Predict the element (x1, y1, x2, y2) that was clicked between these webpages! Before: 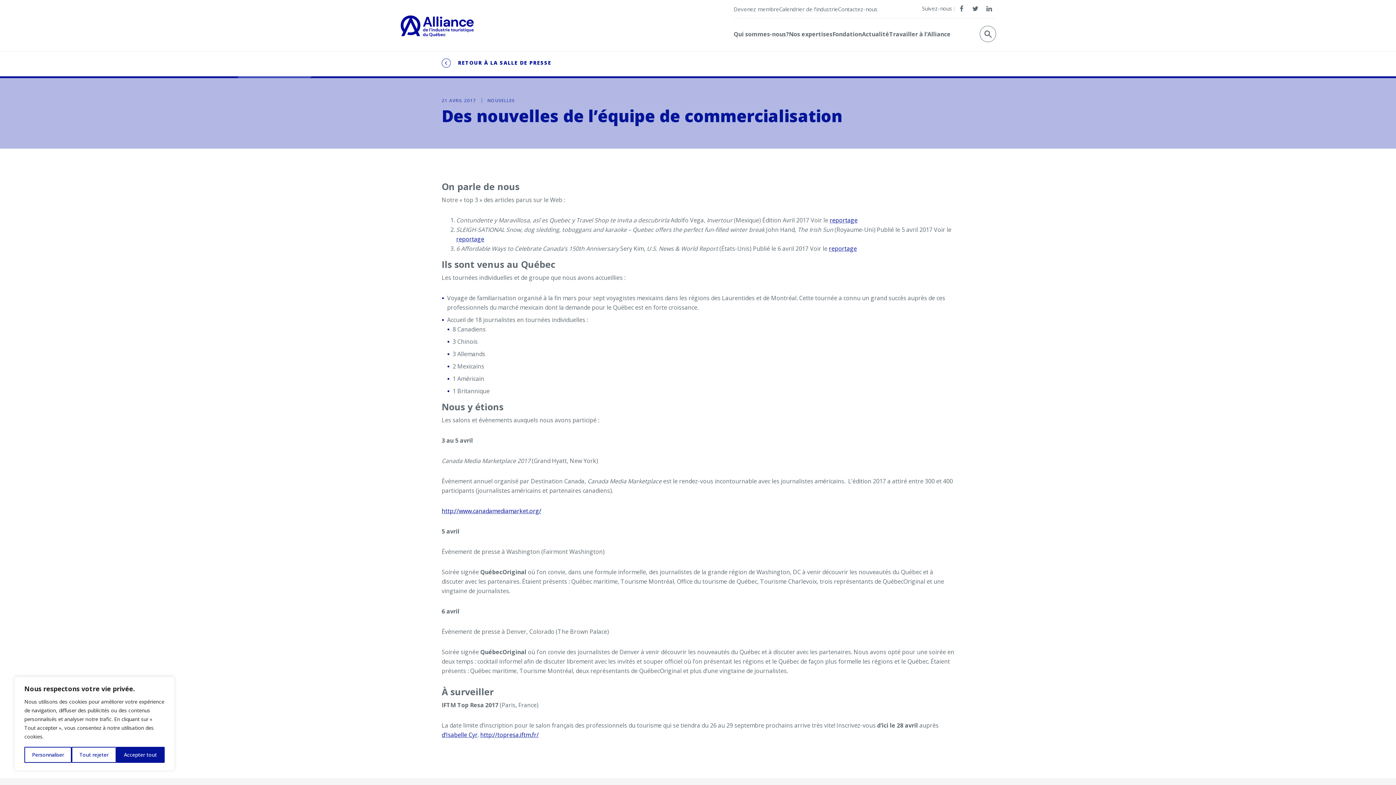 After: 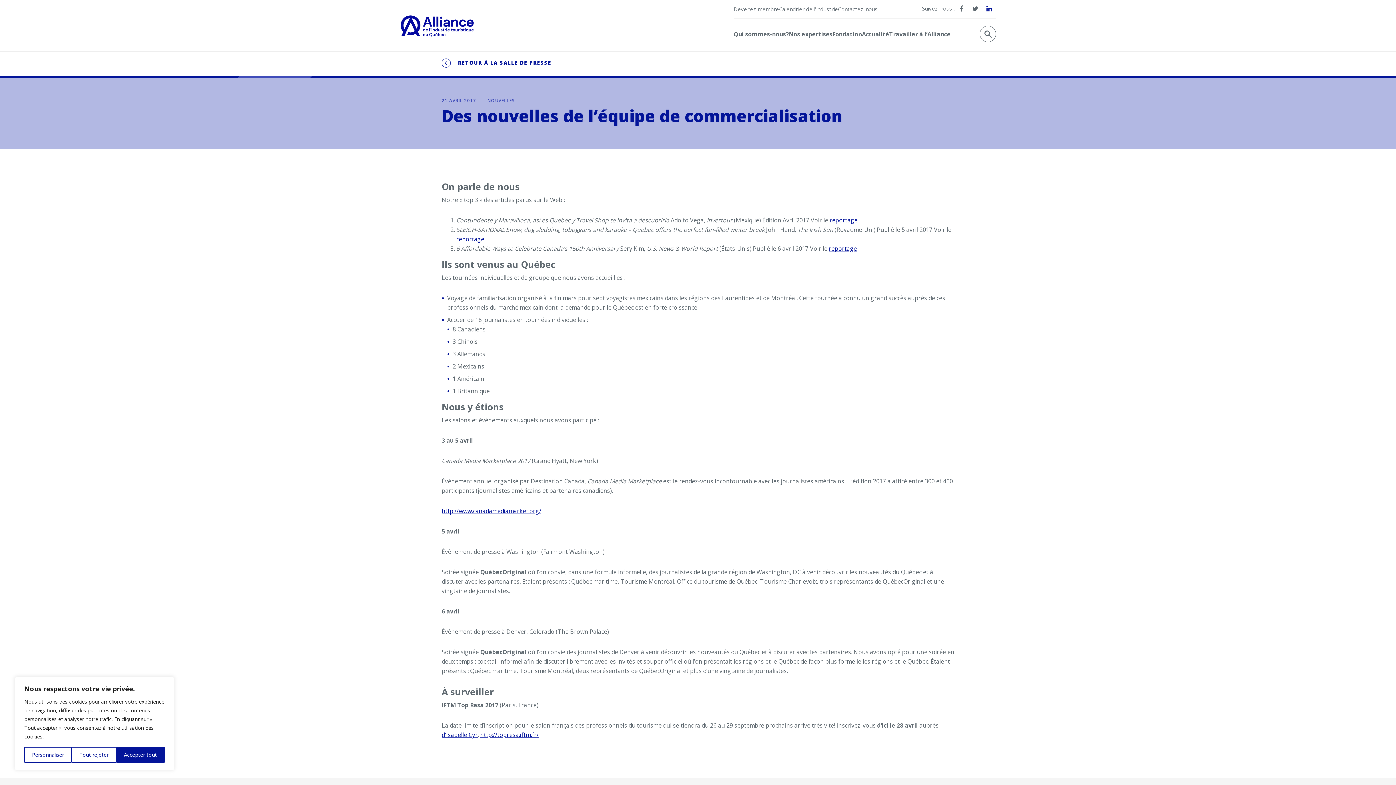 Action: bbox: (986, 5, 992, 12)